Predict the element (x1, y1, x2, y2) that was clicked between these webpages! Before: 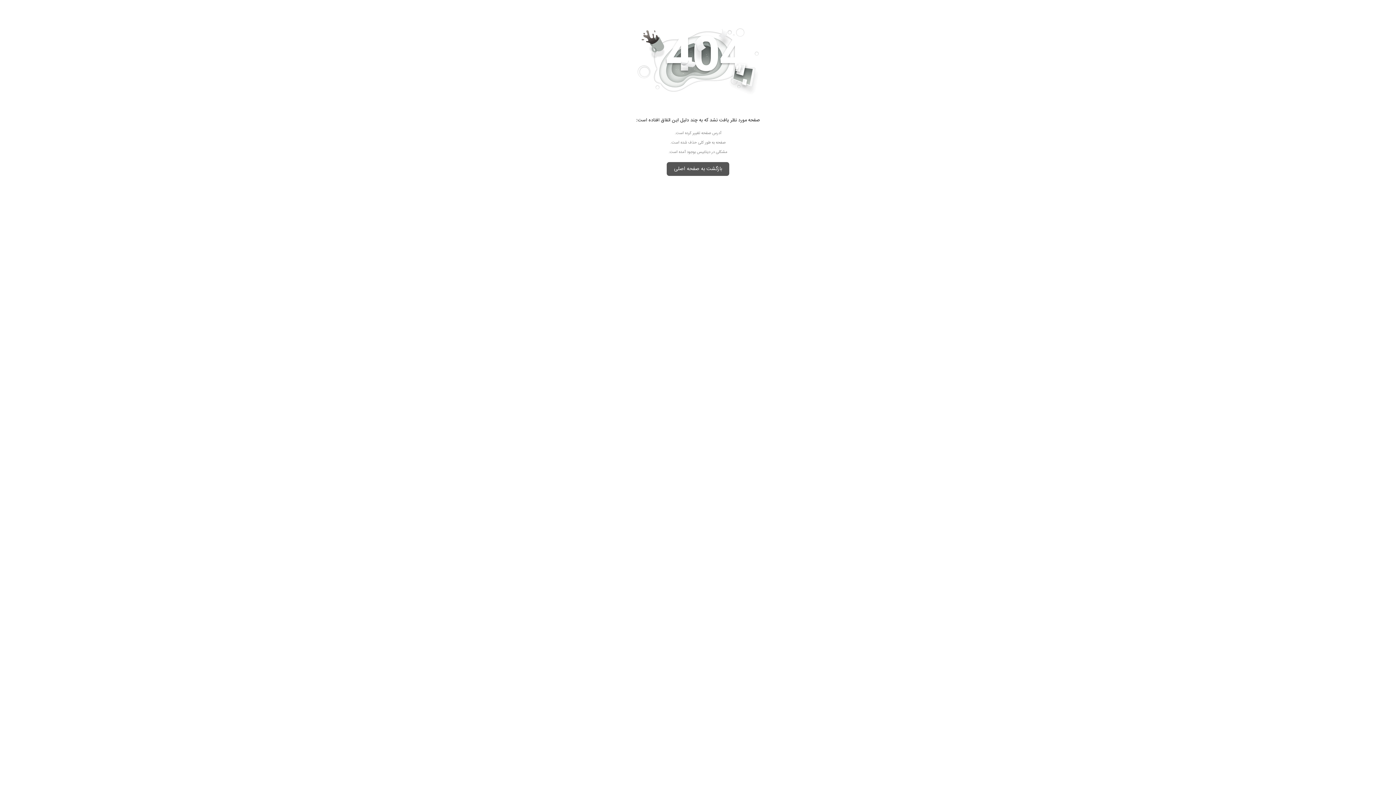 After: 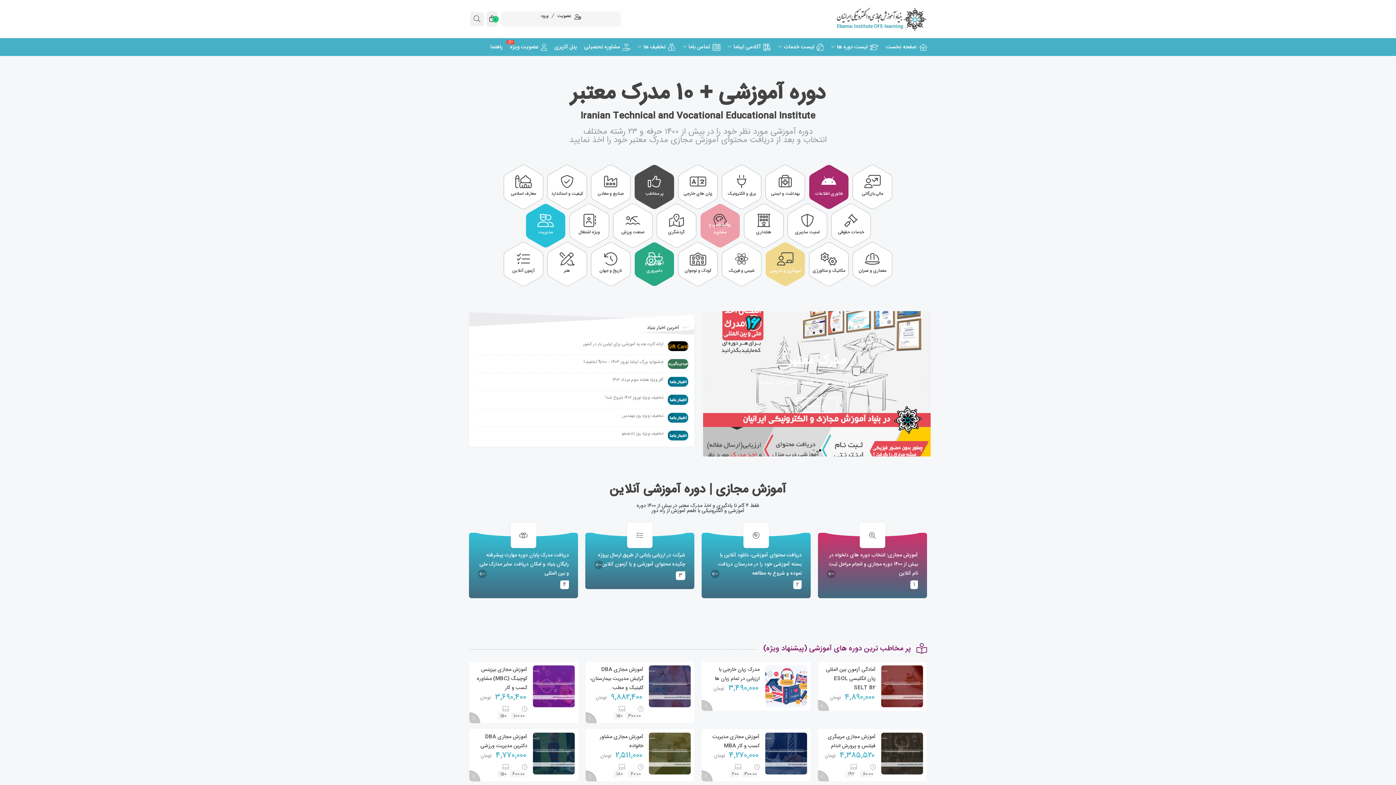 Action: label: بازگشت به صفحه اصلی bbox: (666, 162, 729, 176)